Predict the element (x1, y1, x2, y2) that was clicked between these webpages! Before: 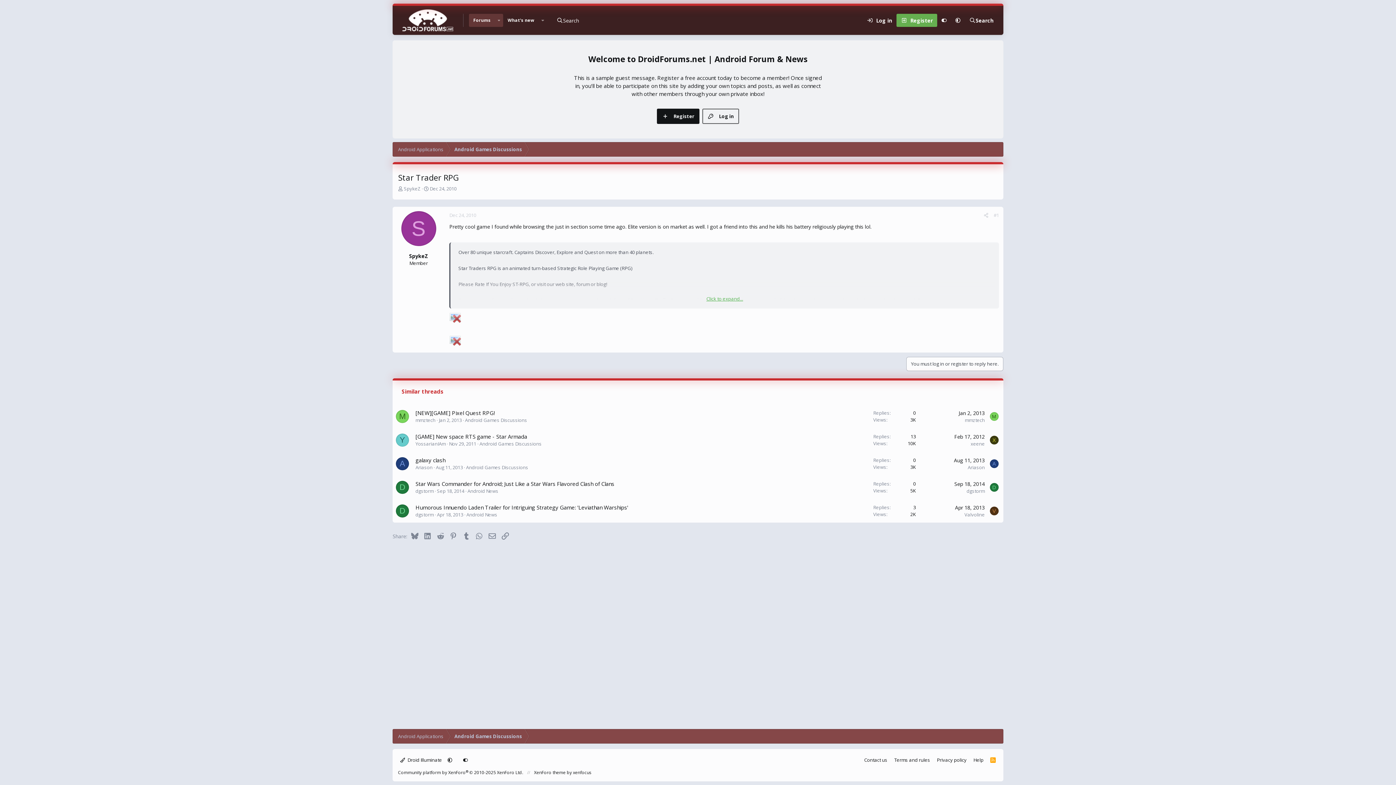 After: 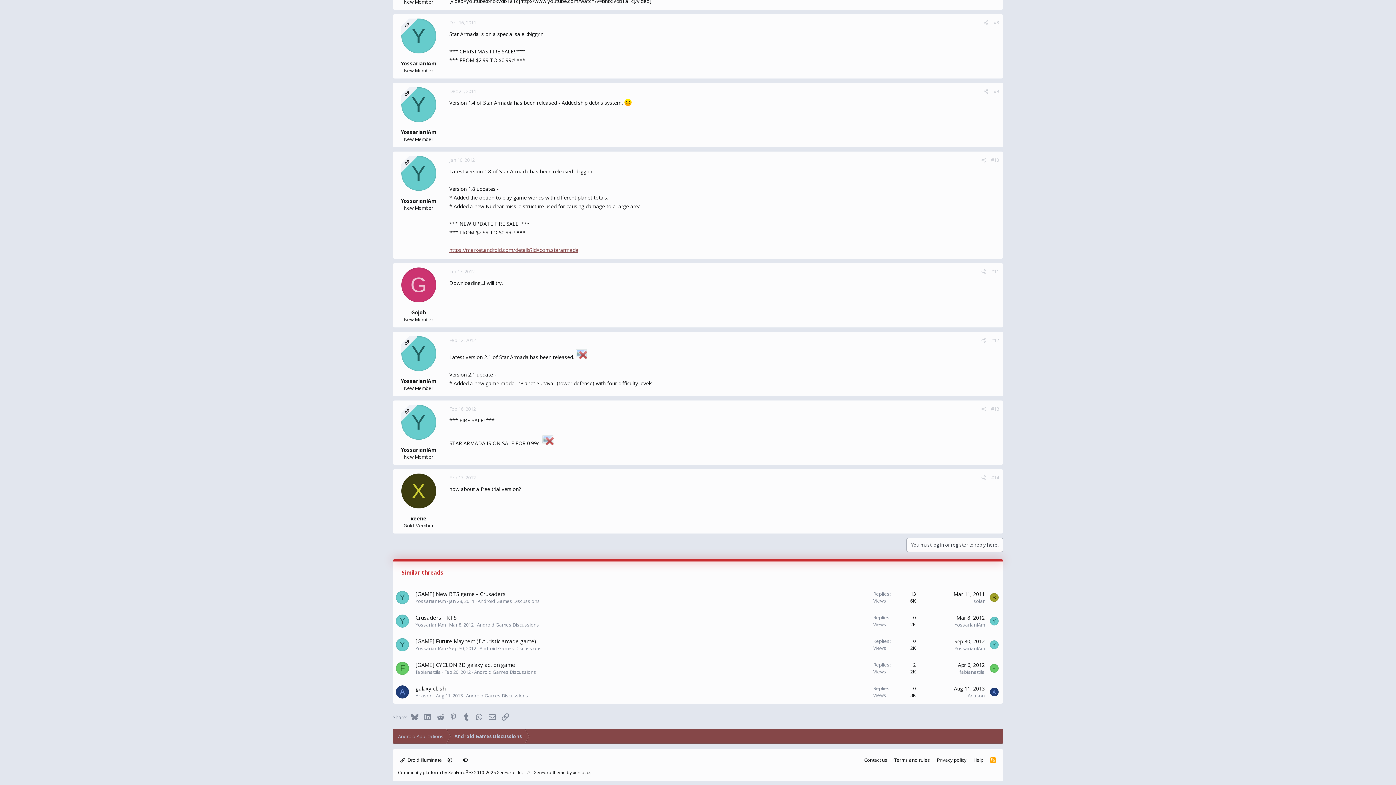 Action: label: Feb 17, 2012 bbox: (954, 433, 985, 440)